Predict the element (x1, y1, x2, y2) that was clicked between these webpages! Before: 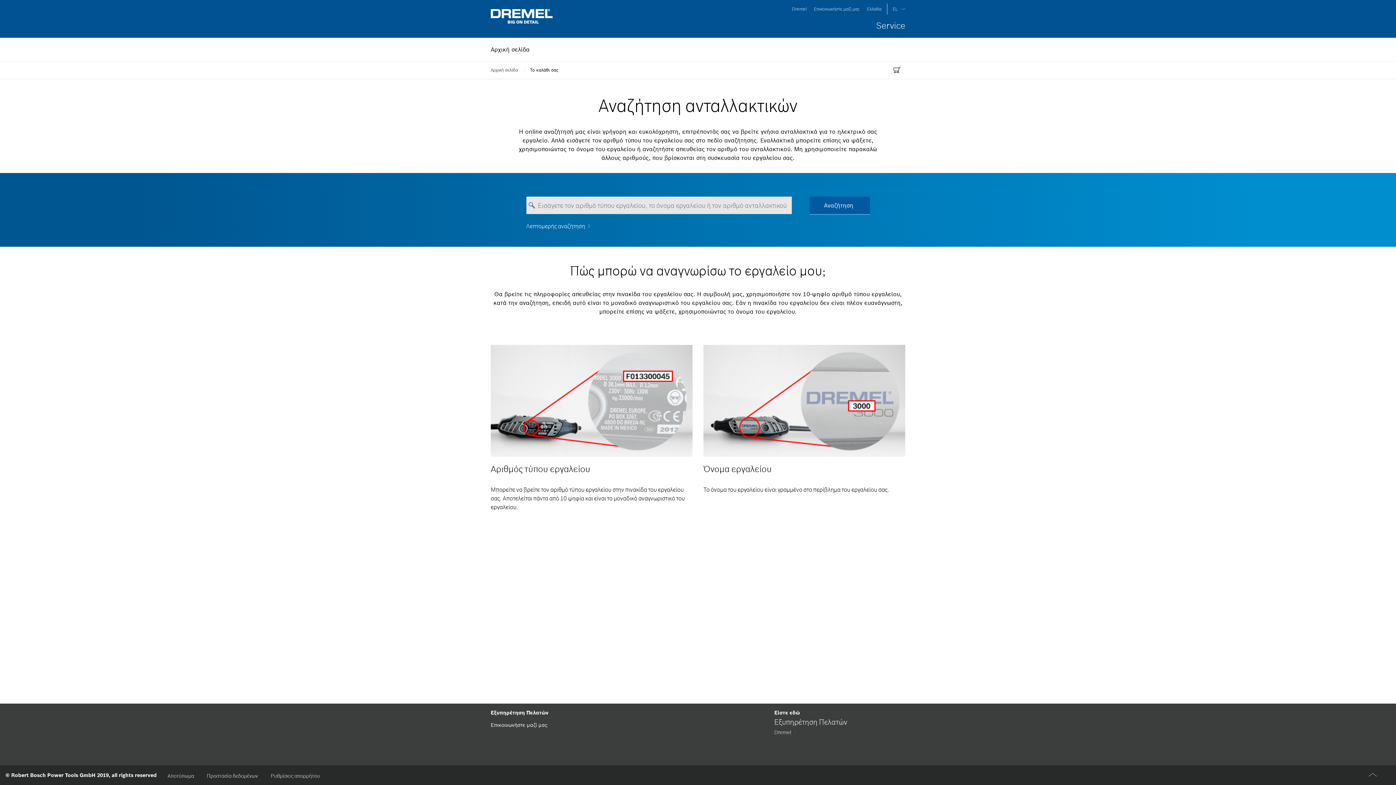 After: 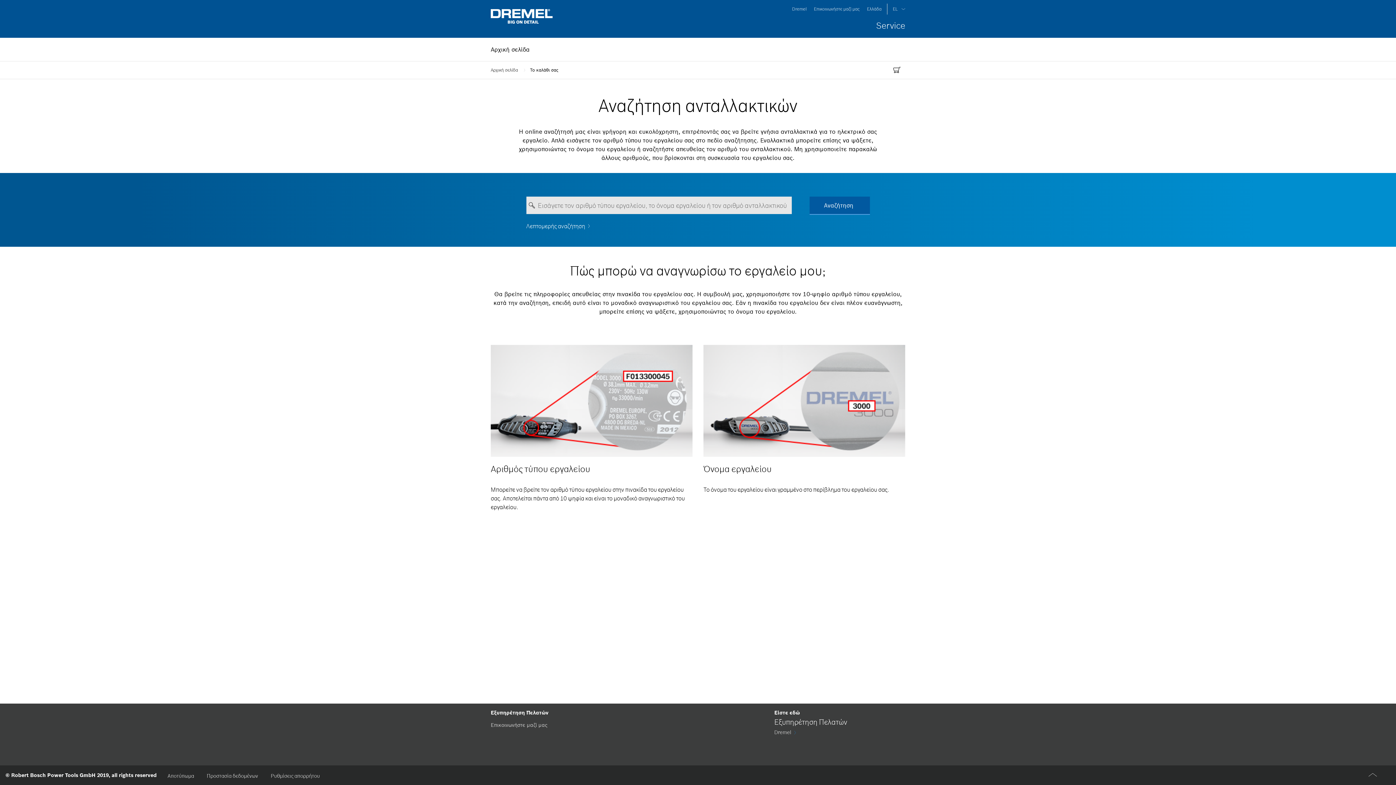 Action: label: Επικοινωνήστε μαζί μας bbox: (490, 722, 547, 728)